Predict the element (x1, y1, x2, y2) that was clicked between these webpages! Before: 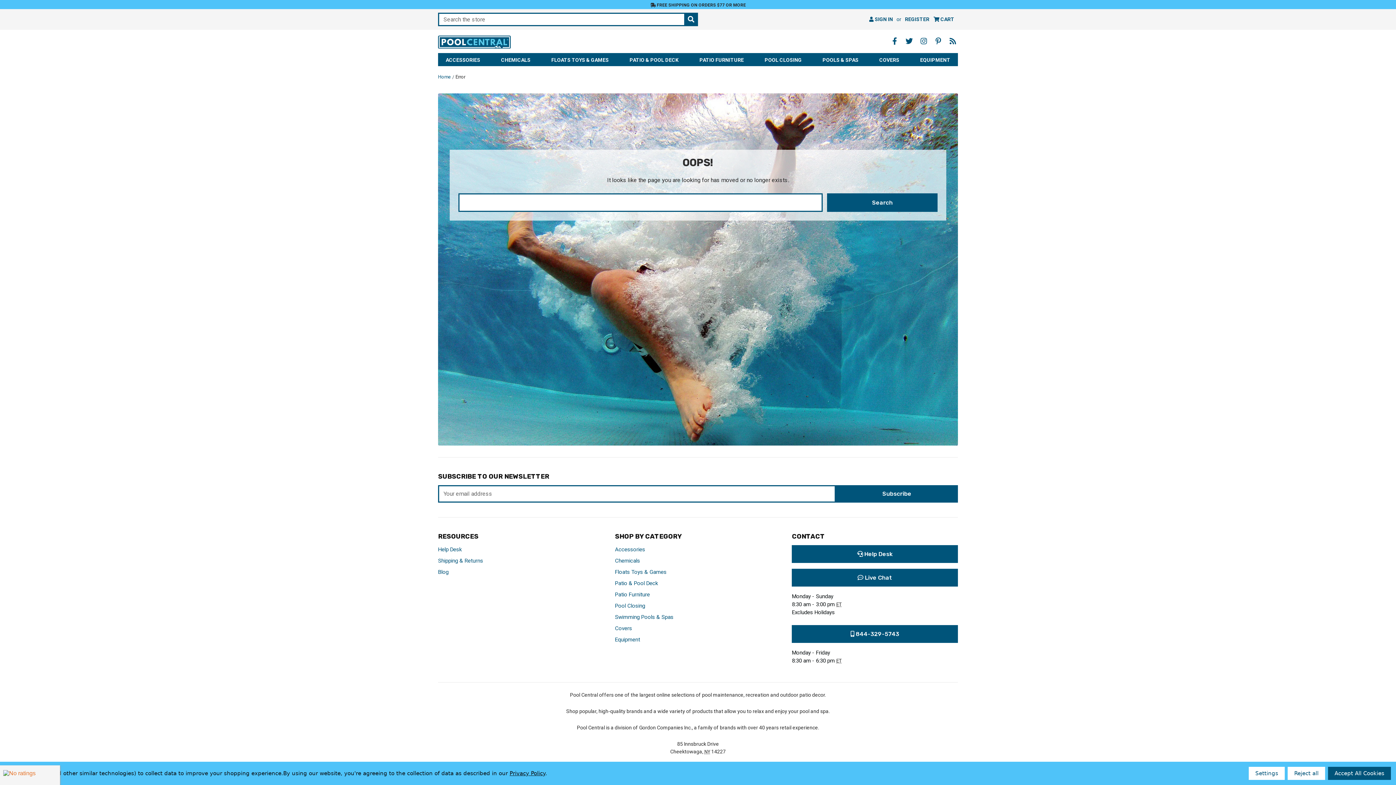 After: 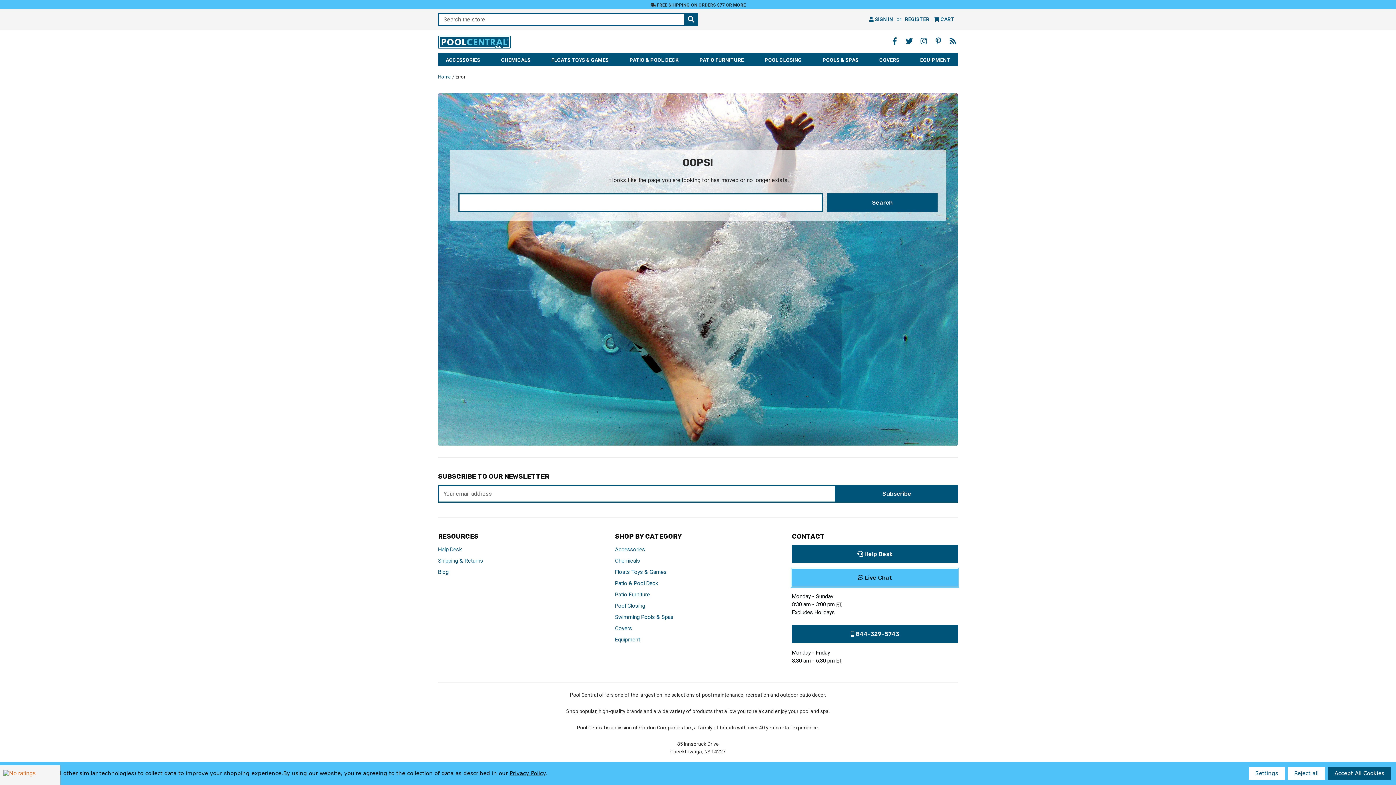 Action: bbox: (792, 568, 958, 586) label:  Live Chat